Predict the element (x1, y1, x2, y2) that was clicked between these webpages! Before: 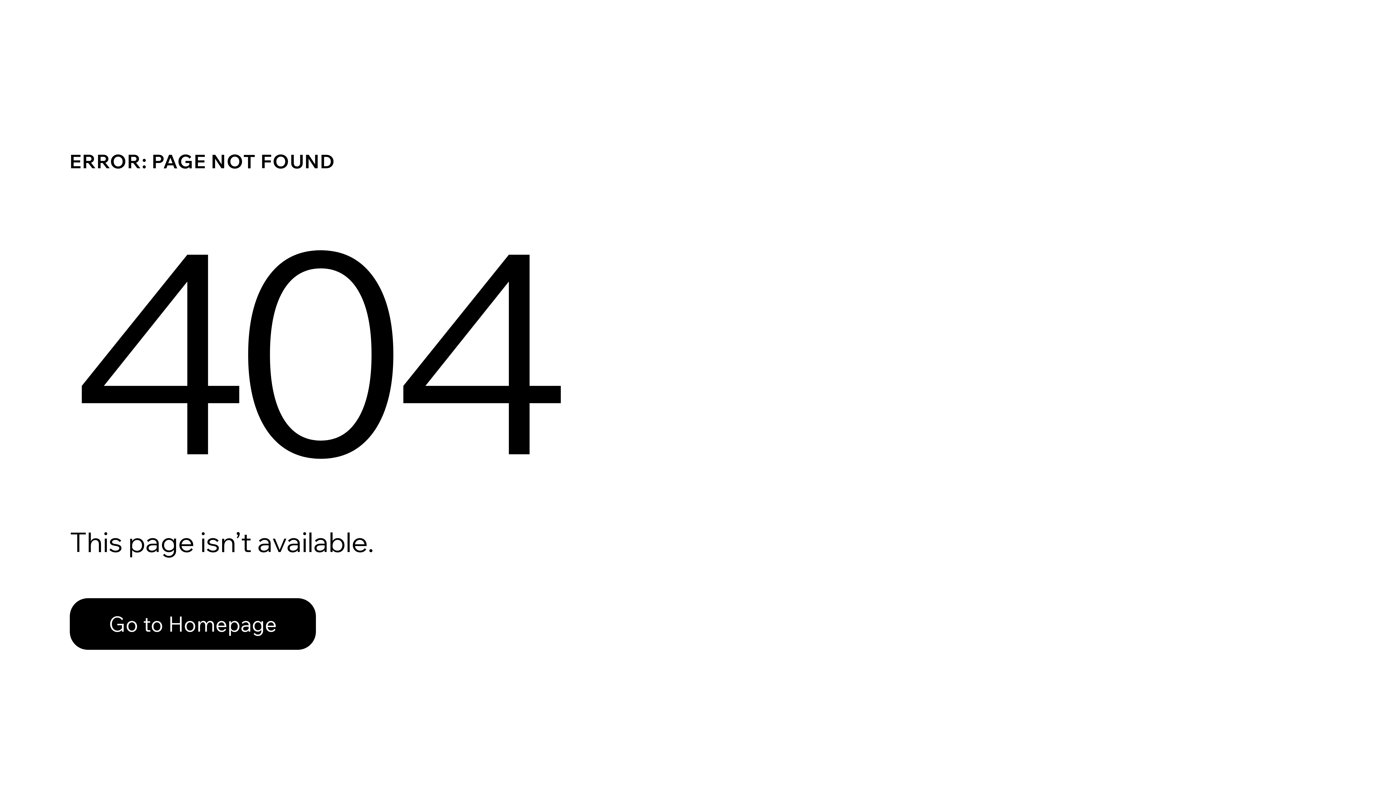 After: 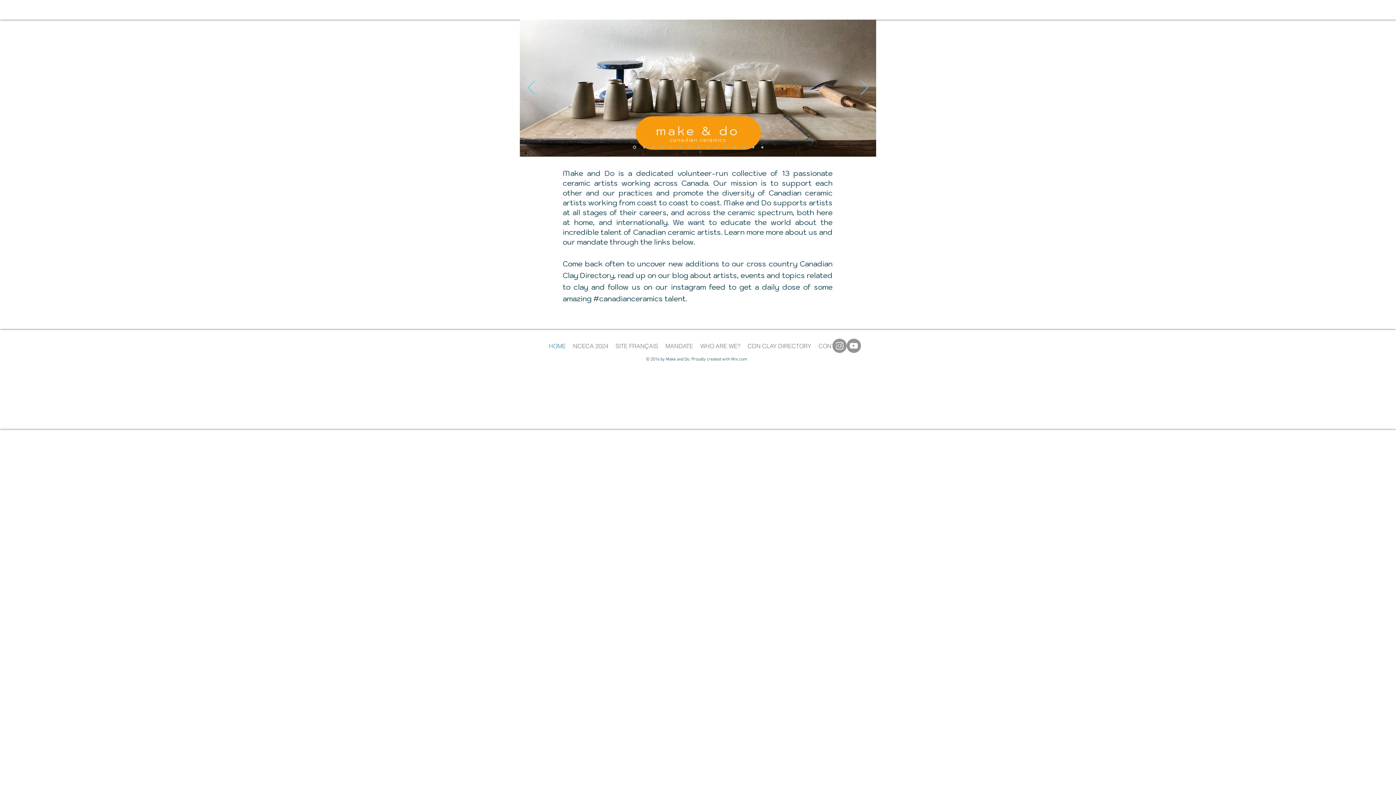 Action: label: Go to Homepage bbox: (69, 582, 768, 659)